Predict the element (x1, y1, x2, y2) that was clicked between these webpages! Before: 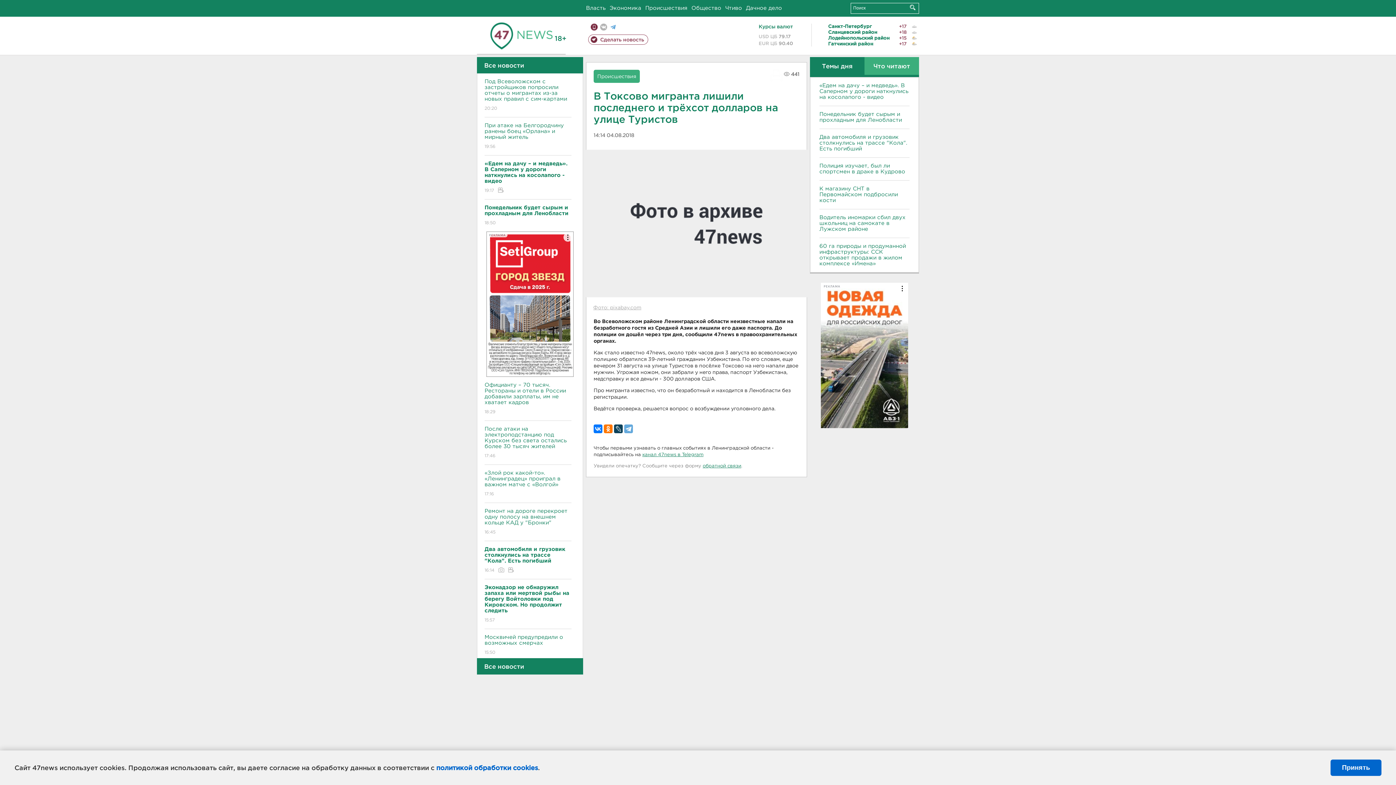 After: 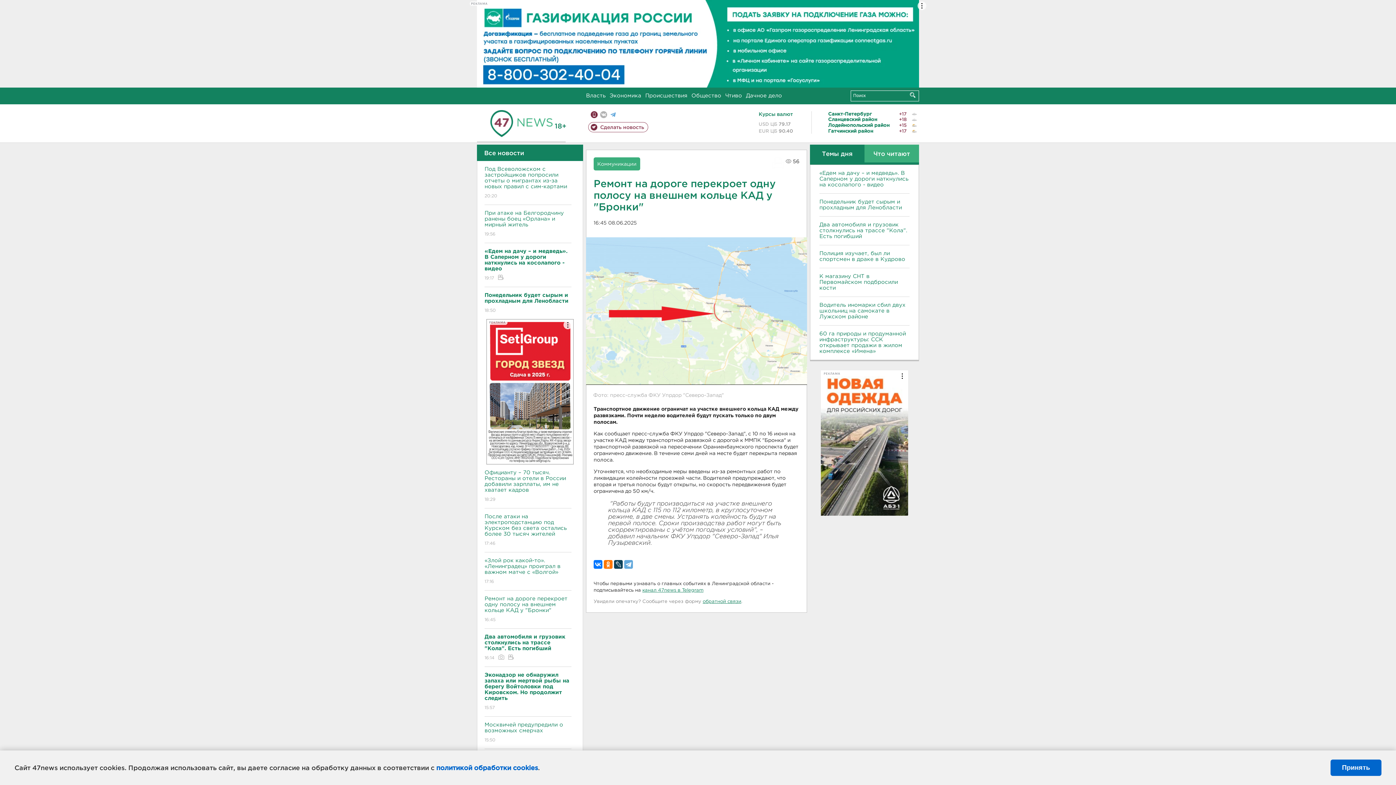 Action: label: Ремонт на дороге перекроет одну полосу на внешнем кольце КАД у "Бронки"
16:45 bbox: (484, 503, 571, 541)